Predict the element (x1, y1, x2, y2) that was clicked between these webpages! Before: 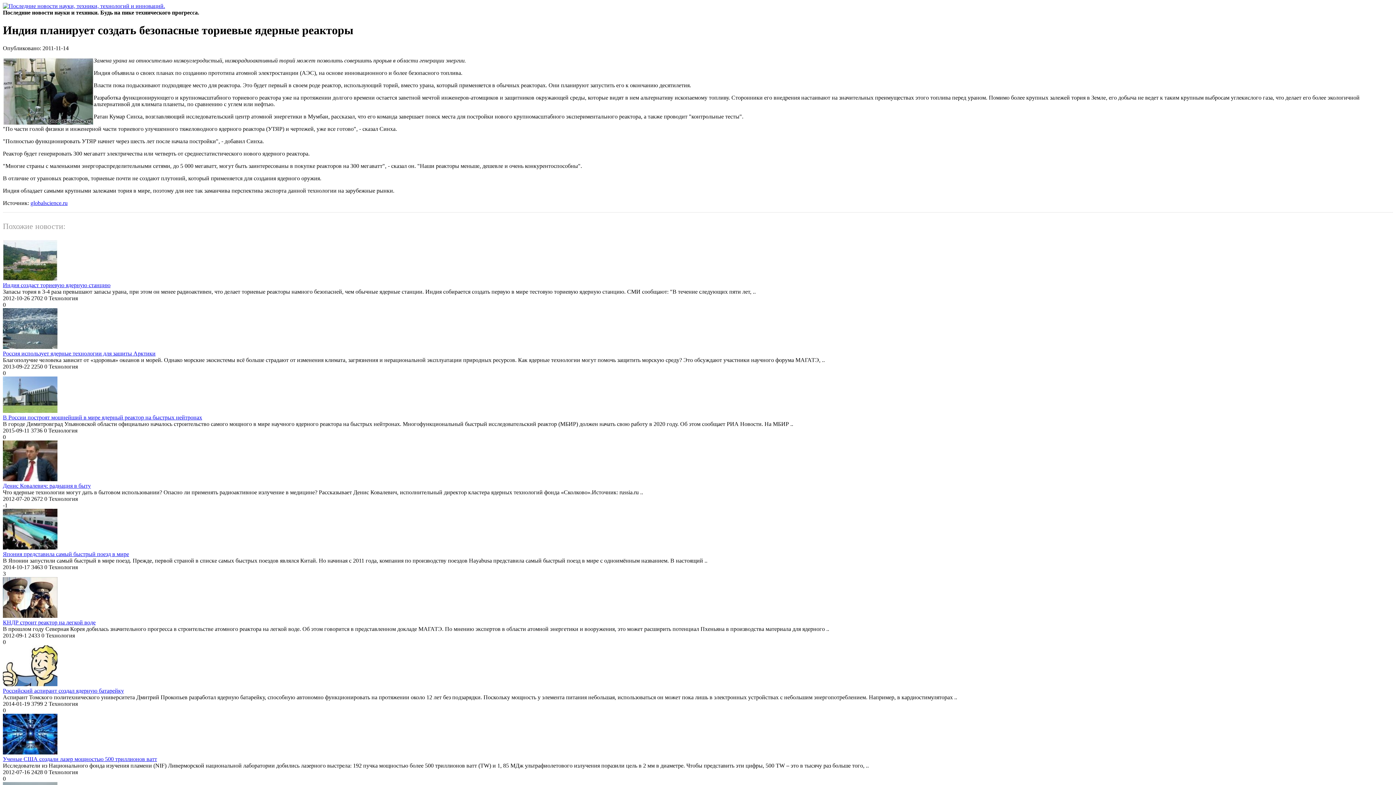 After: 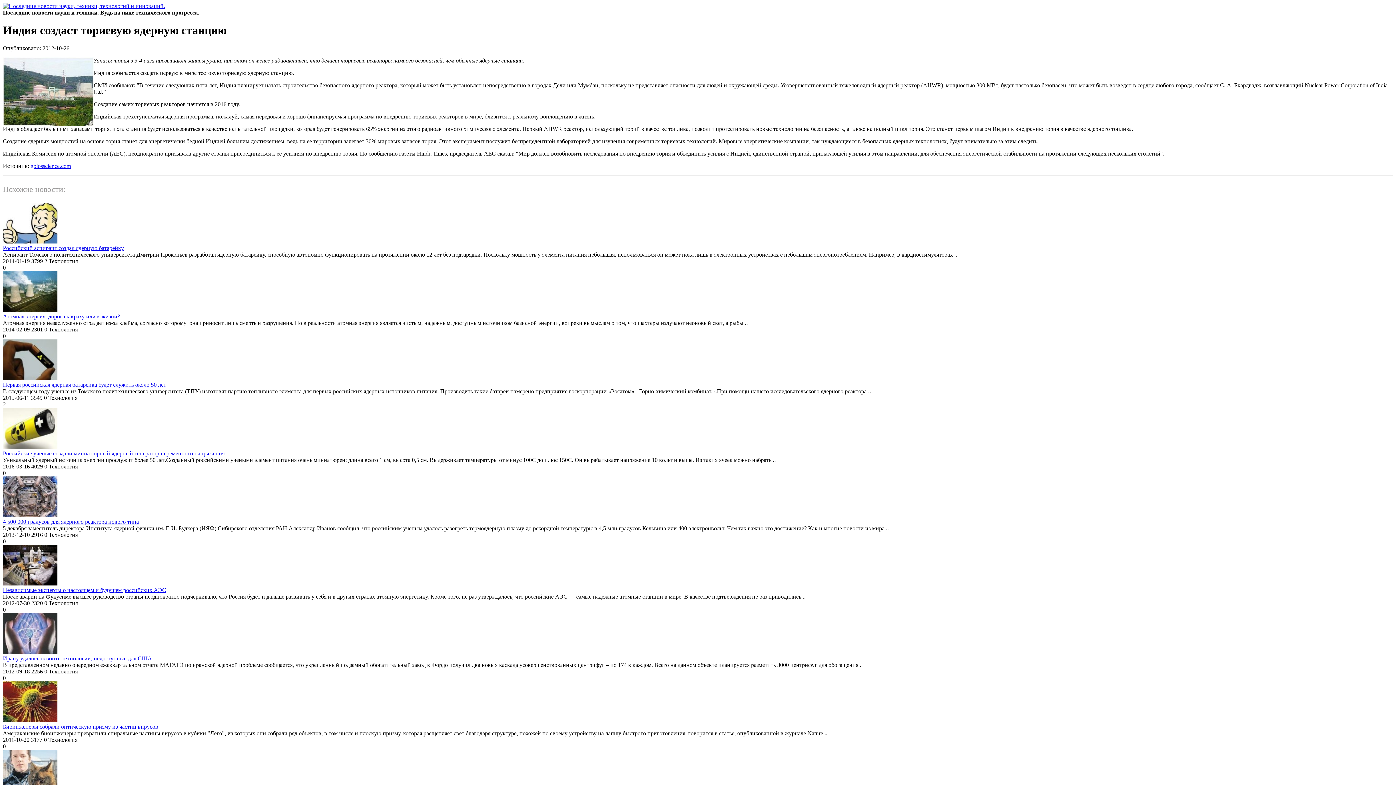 Action: label: Индия создаст ториевую ядерную станцию bbox: (2, 282, 110, 288)